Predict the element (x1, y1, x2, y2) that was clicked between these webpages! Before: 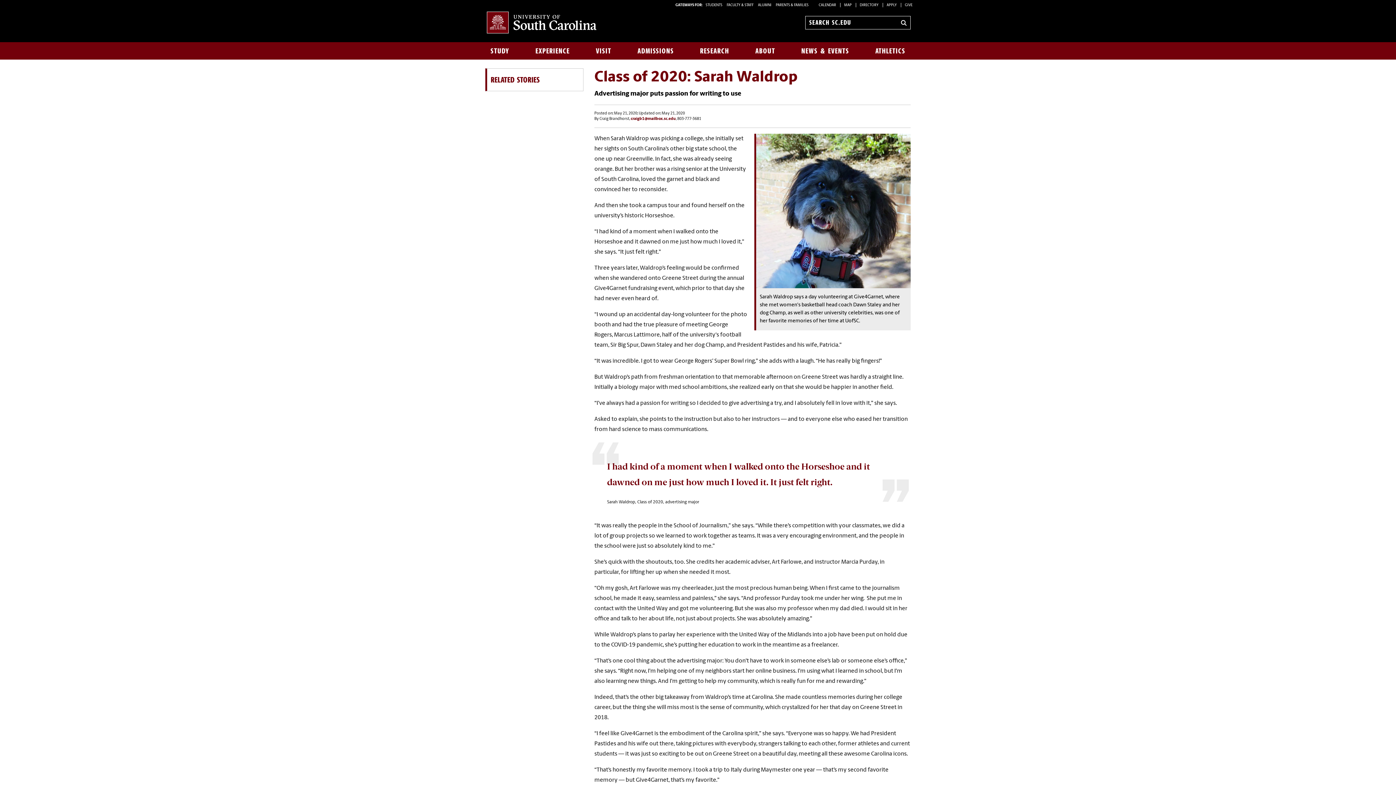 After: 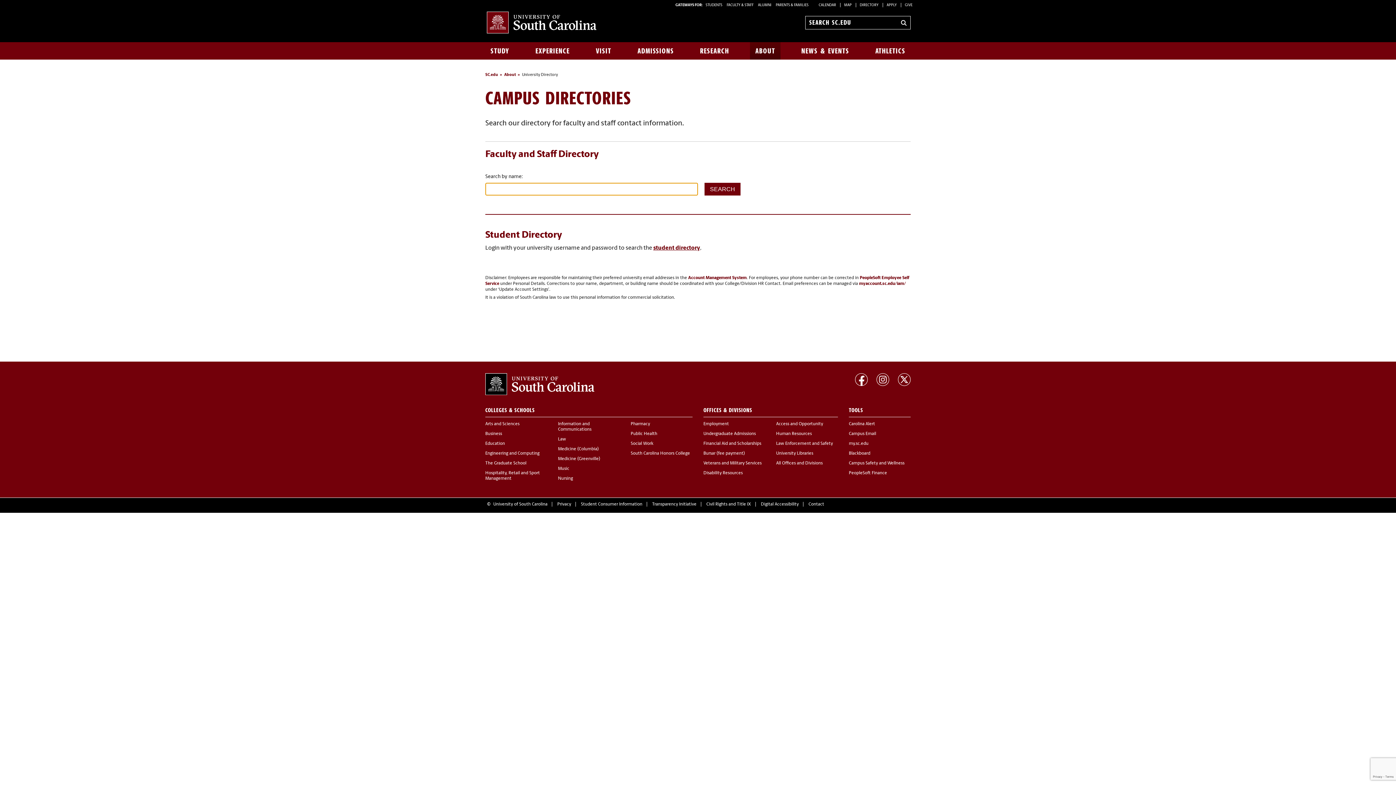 Action: bbox: (860, 3, 878, 7) label: DIRECTORY